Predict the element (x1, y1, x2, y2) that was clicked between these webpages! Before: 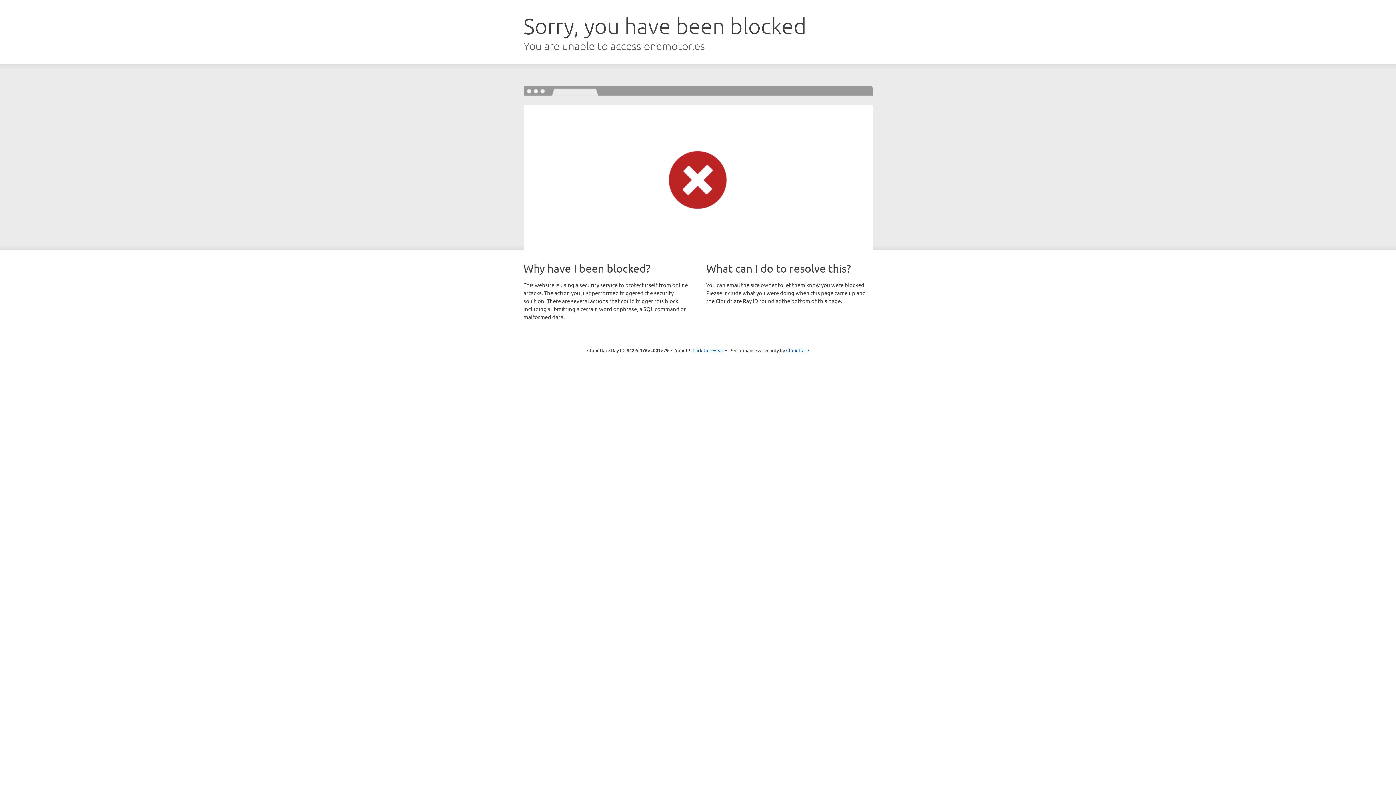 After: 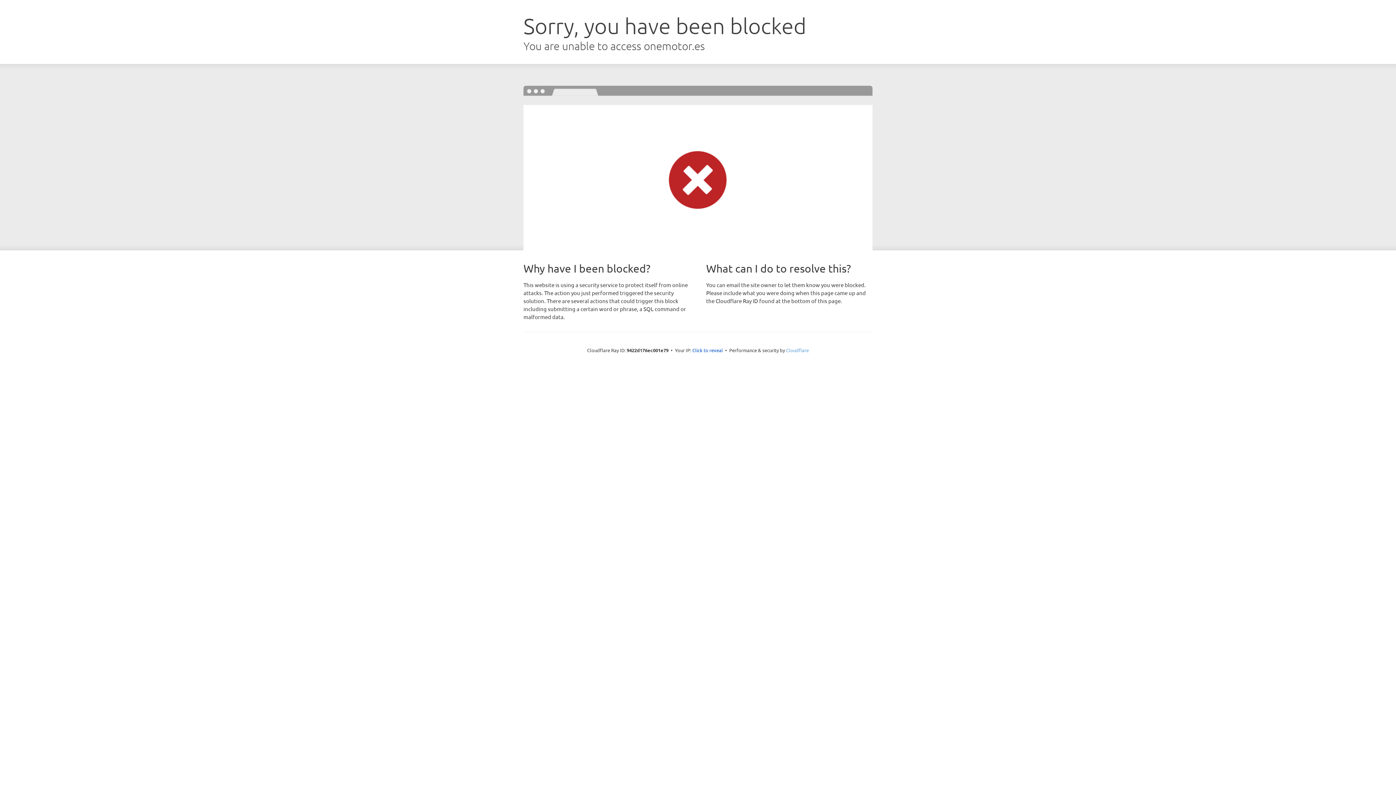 Action: label: Cloudflare bbox: (786, 347, 809, 353)